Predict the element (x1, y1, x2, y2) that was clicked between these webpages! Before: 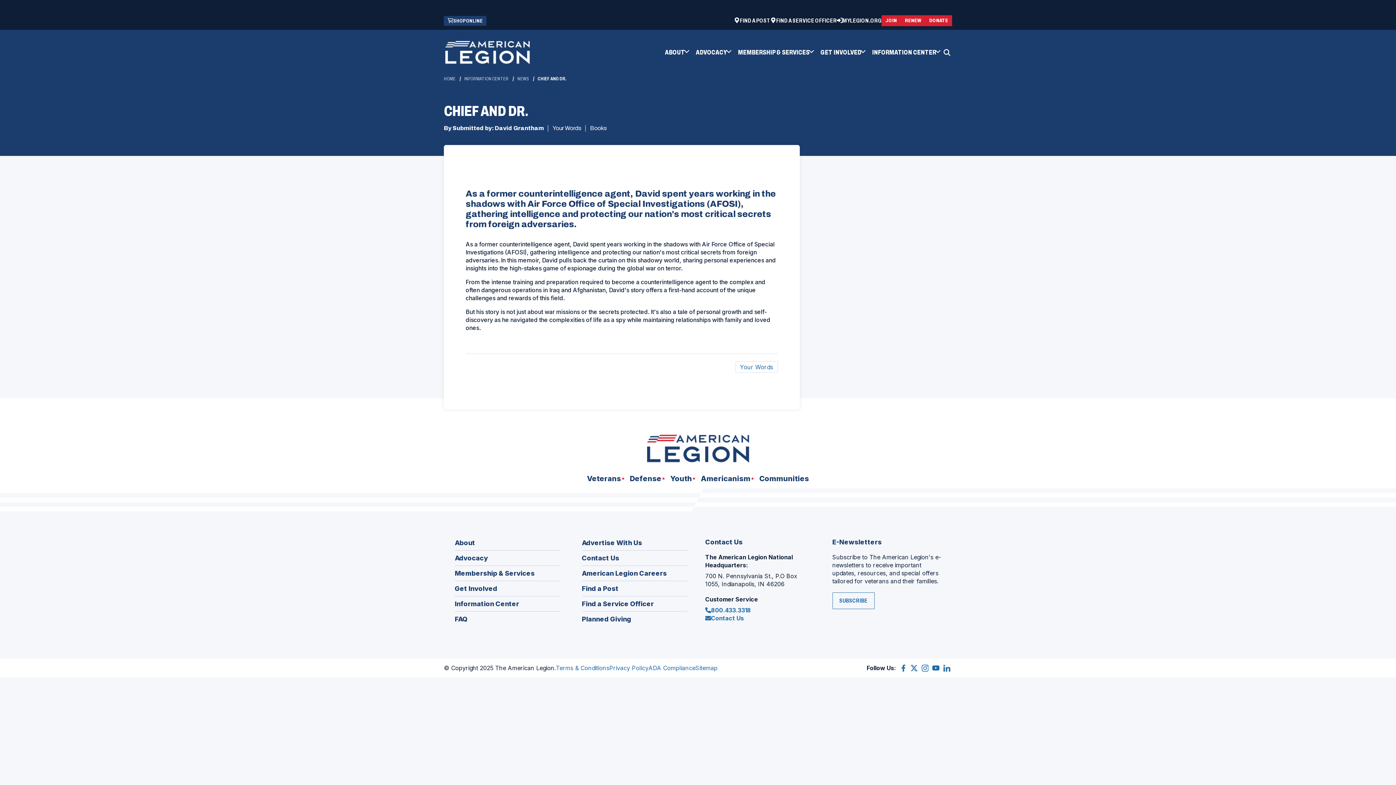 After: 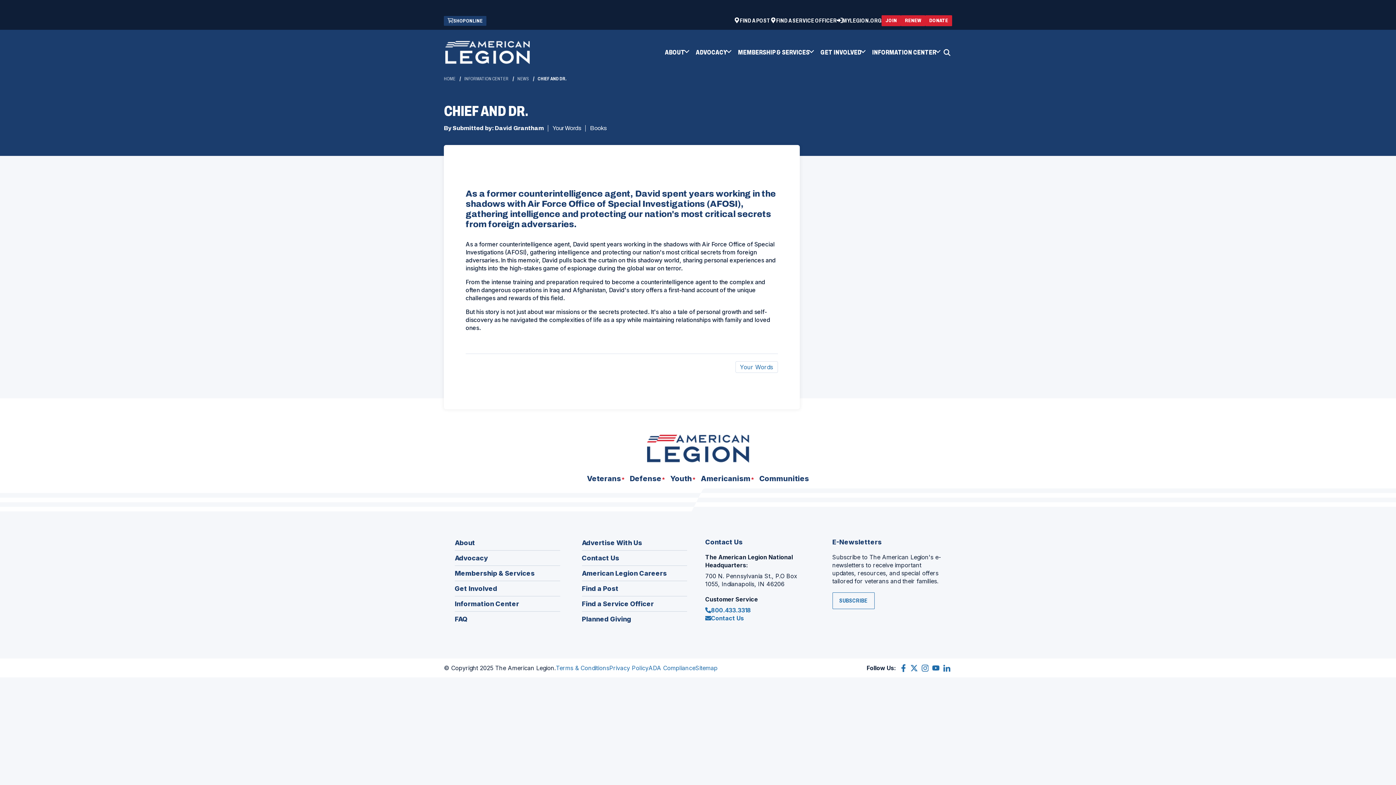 Action: bbox: (899, 664, 906, 672) label: Facebook
(Opens in a new window)